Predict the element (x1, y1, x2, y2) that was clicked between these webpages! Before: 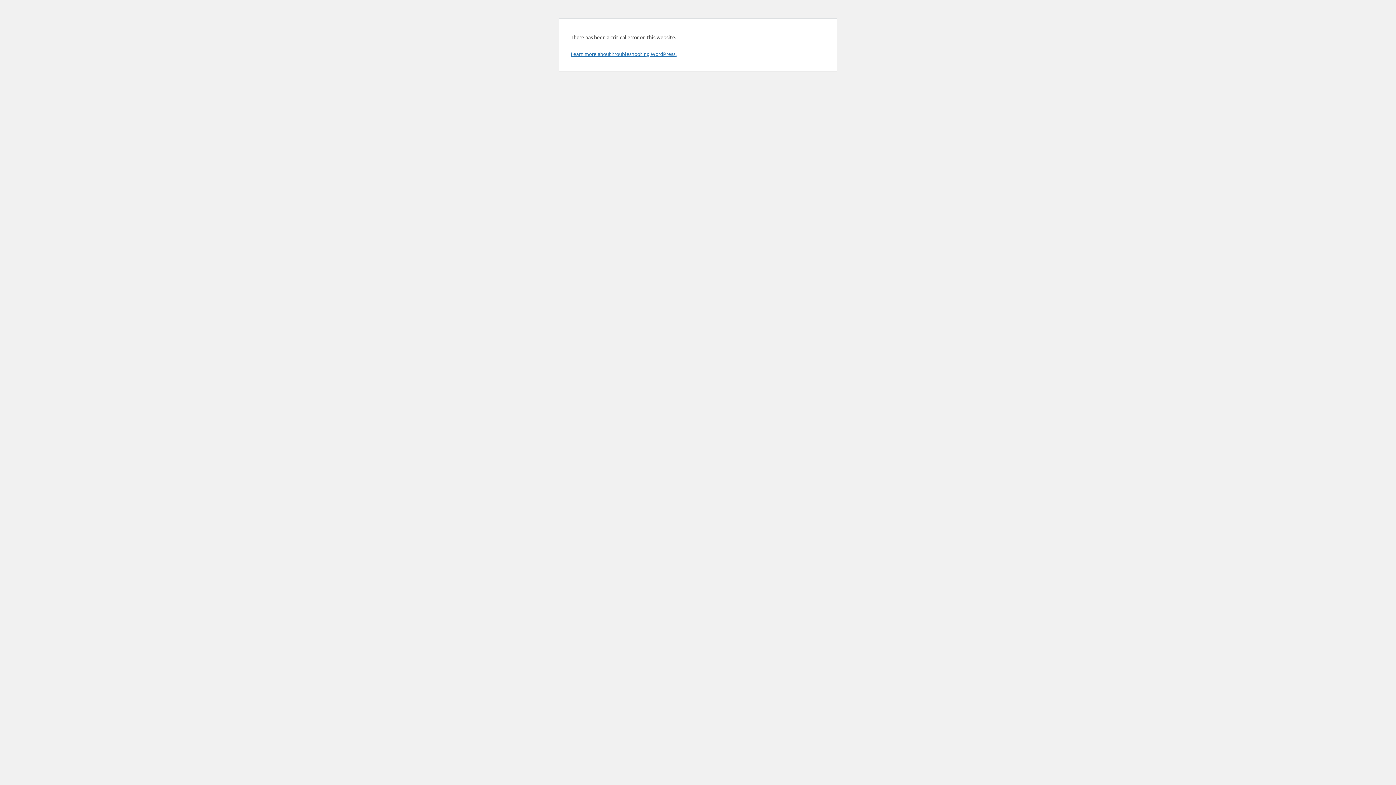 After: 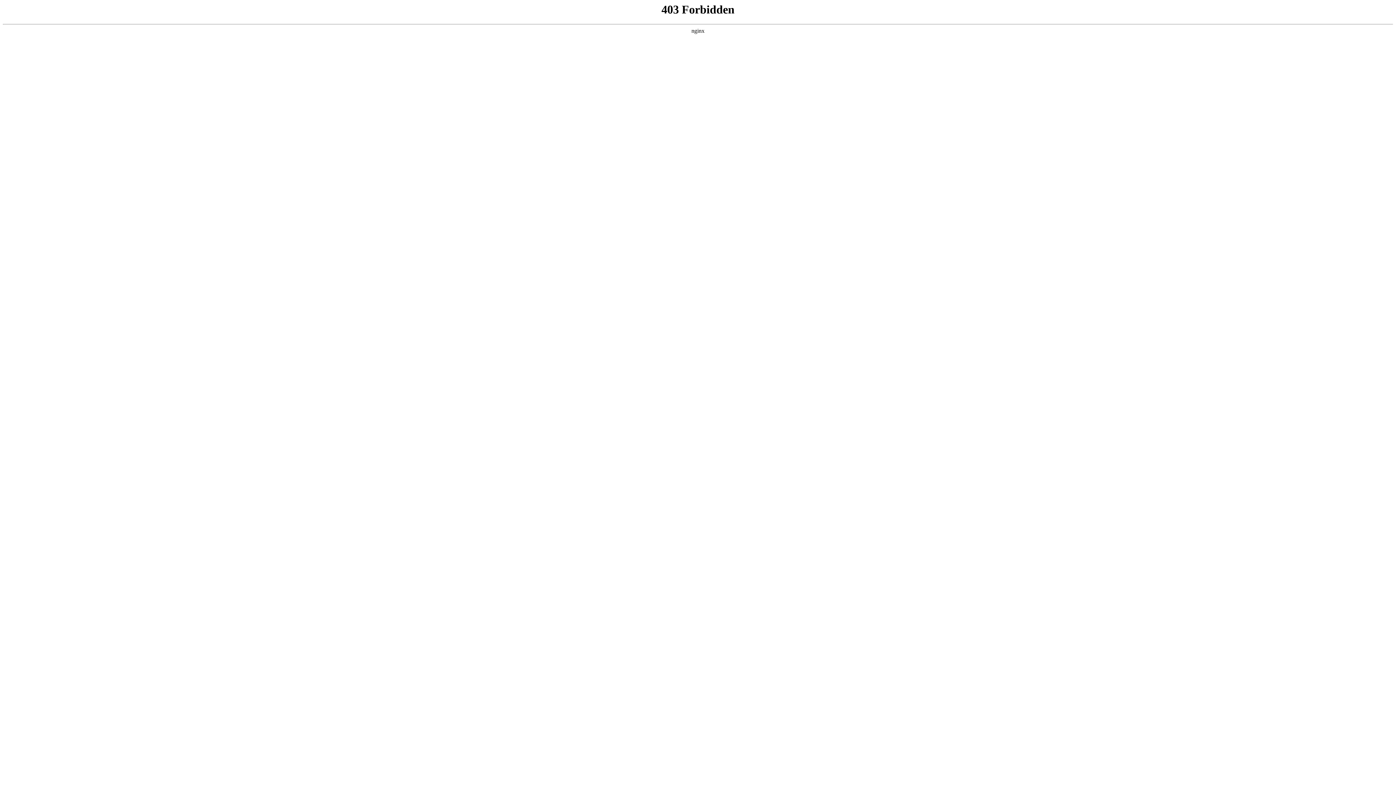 Action: label: Learn more about troubleshooting WordPress. bbox: (570, 50, 676, 57)